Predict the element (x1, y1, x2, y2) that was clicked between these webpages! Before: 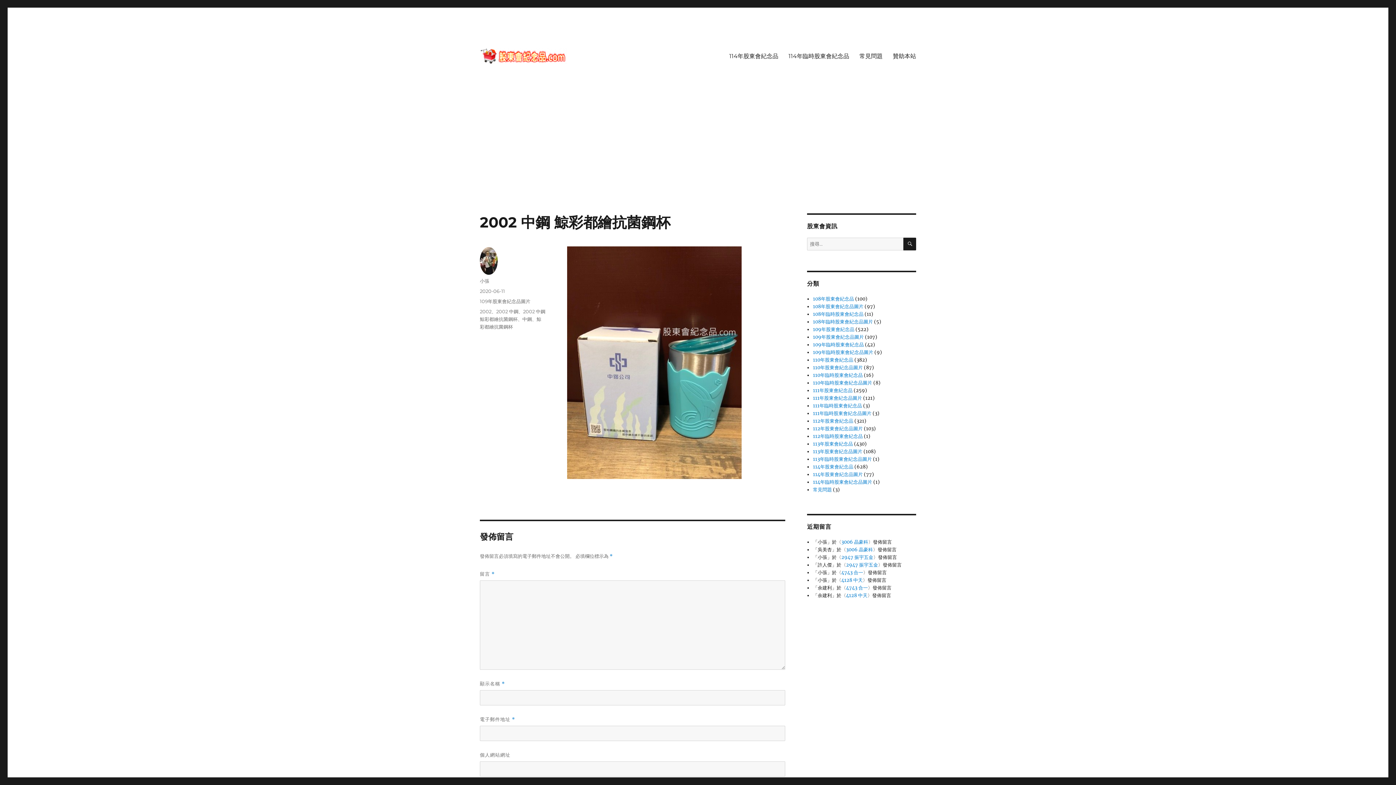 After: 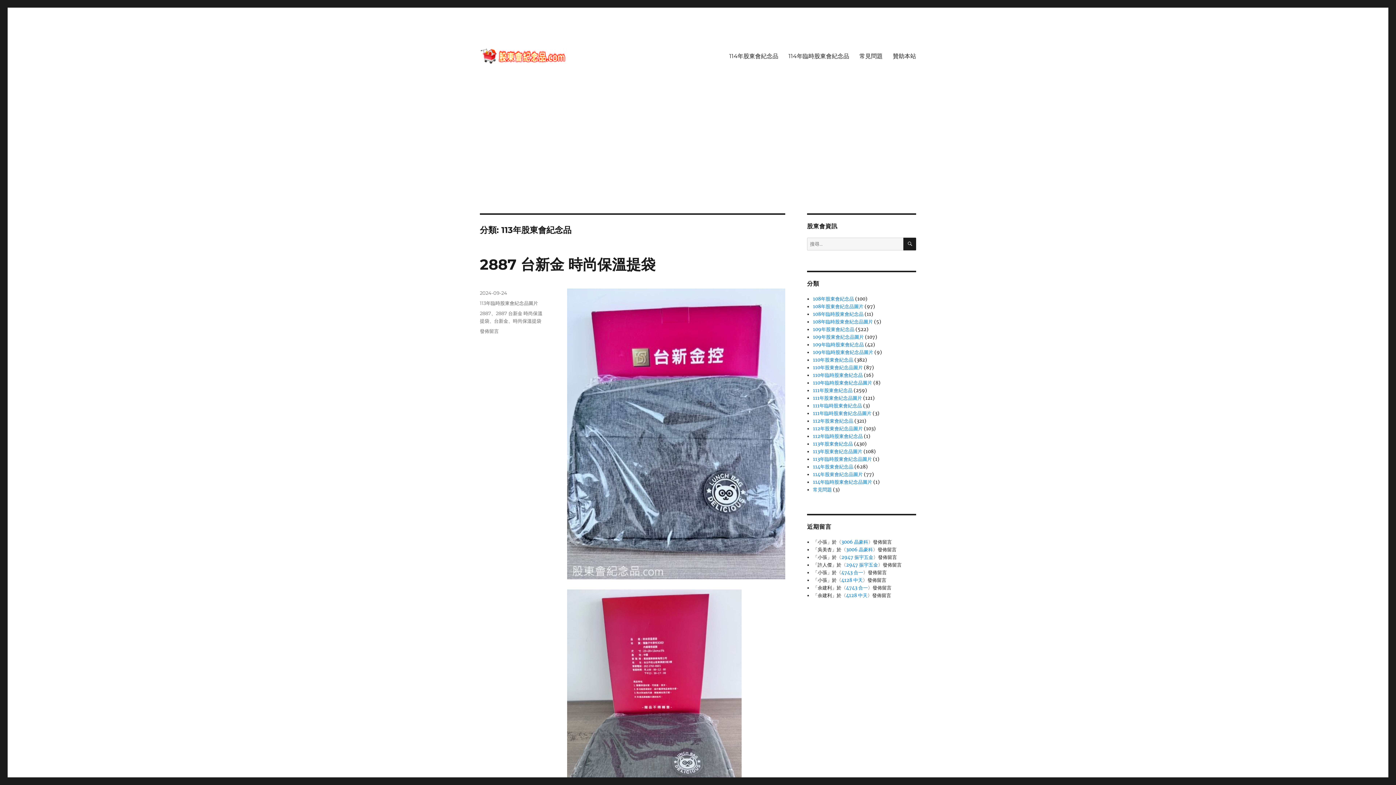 Action: label: 113年股東會紀念品 bbox: (813, 441, 853, 447)